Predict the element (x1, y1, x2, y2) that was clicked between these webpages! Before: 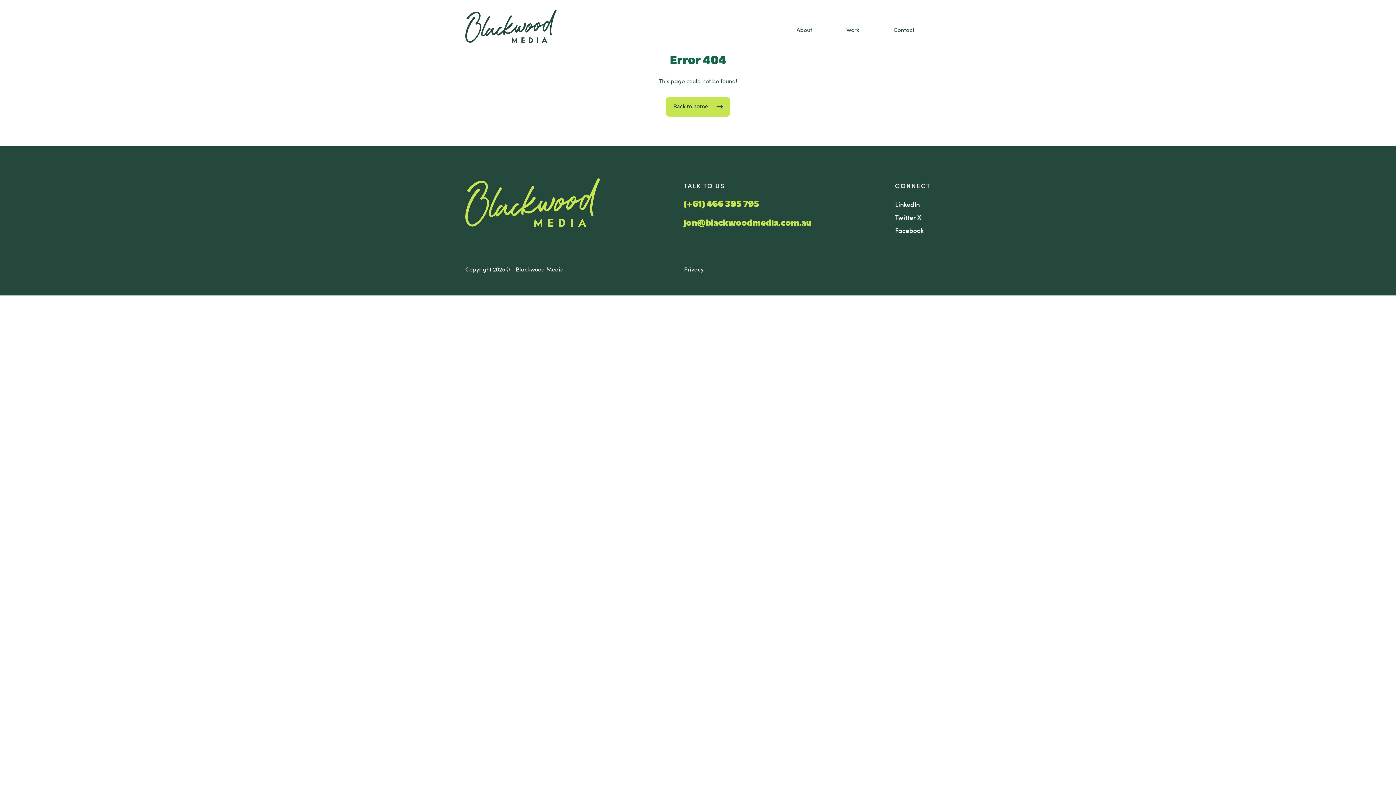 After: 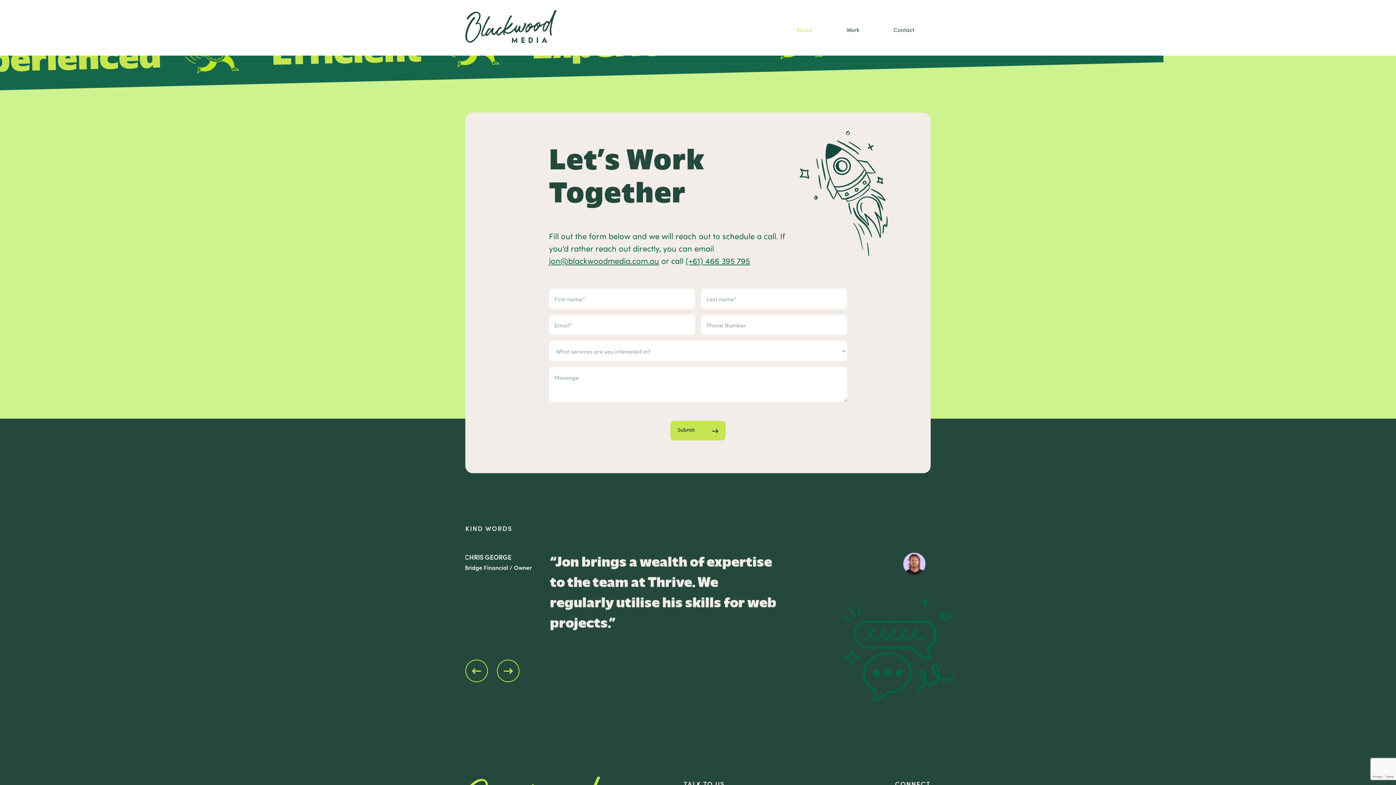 Action: bbox: (877, 20, 930, 38) label: Contact